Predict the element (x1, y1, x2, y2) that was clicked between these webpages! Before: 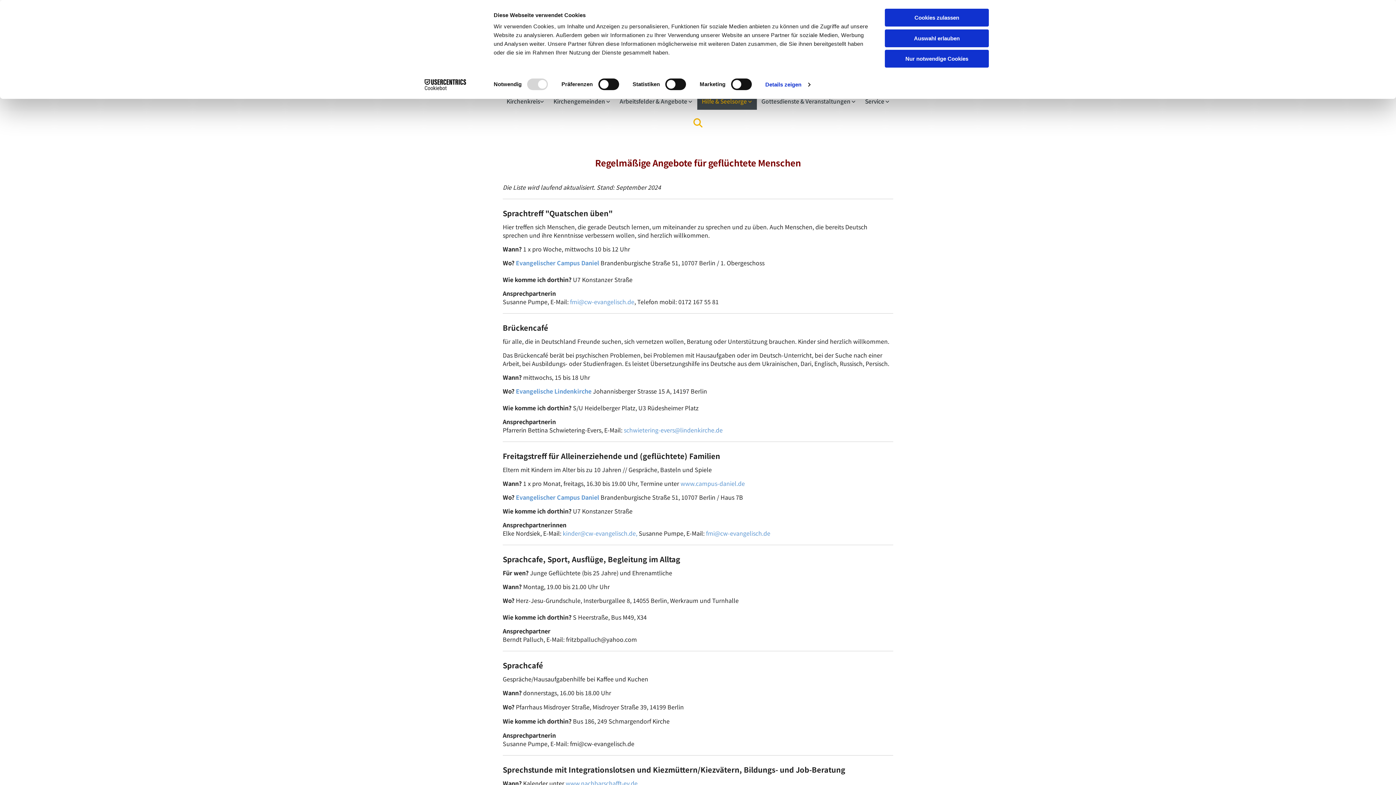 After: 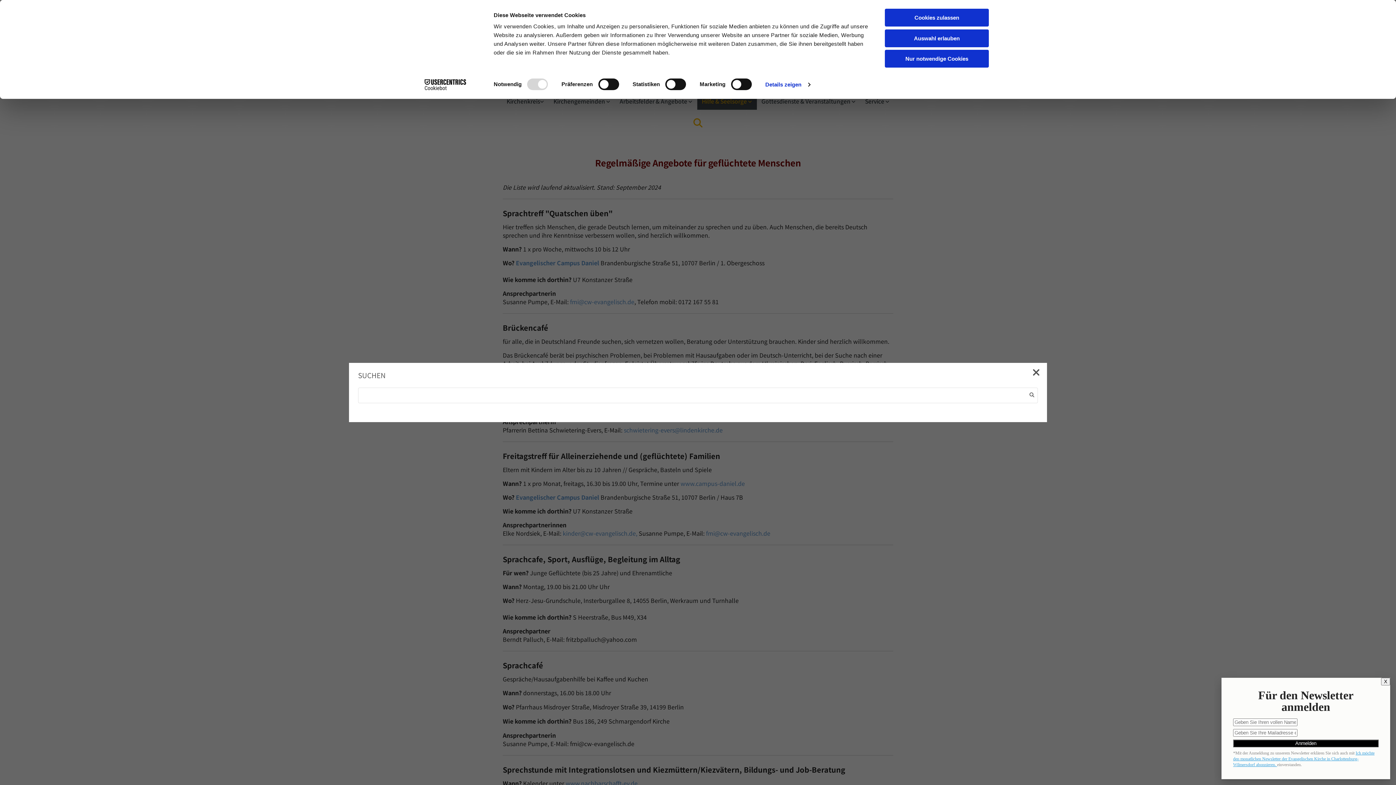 Action: bbox: (695, 121, 701, 124)